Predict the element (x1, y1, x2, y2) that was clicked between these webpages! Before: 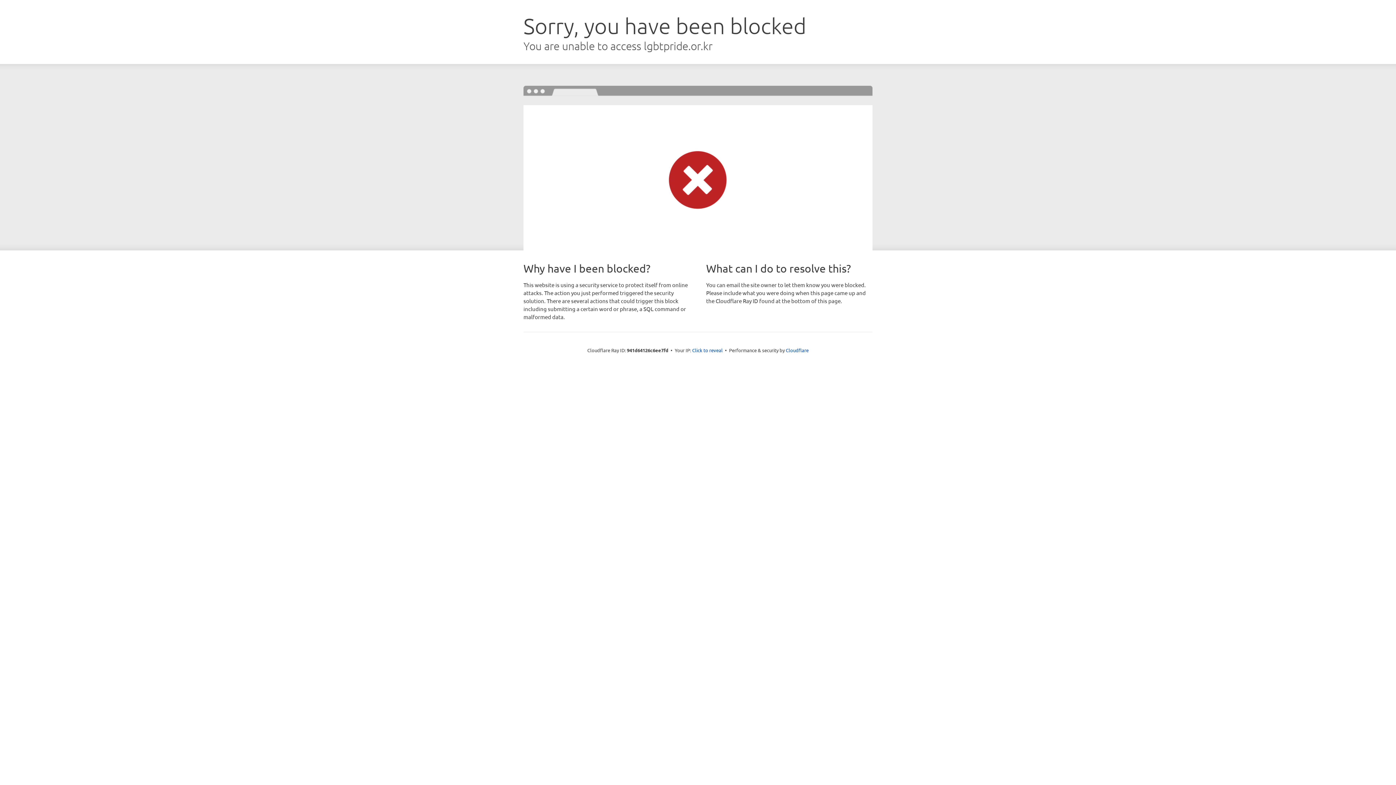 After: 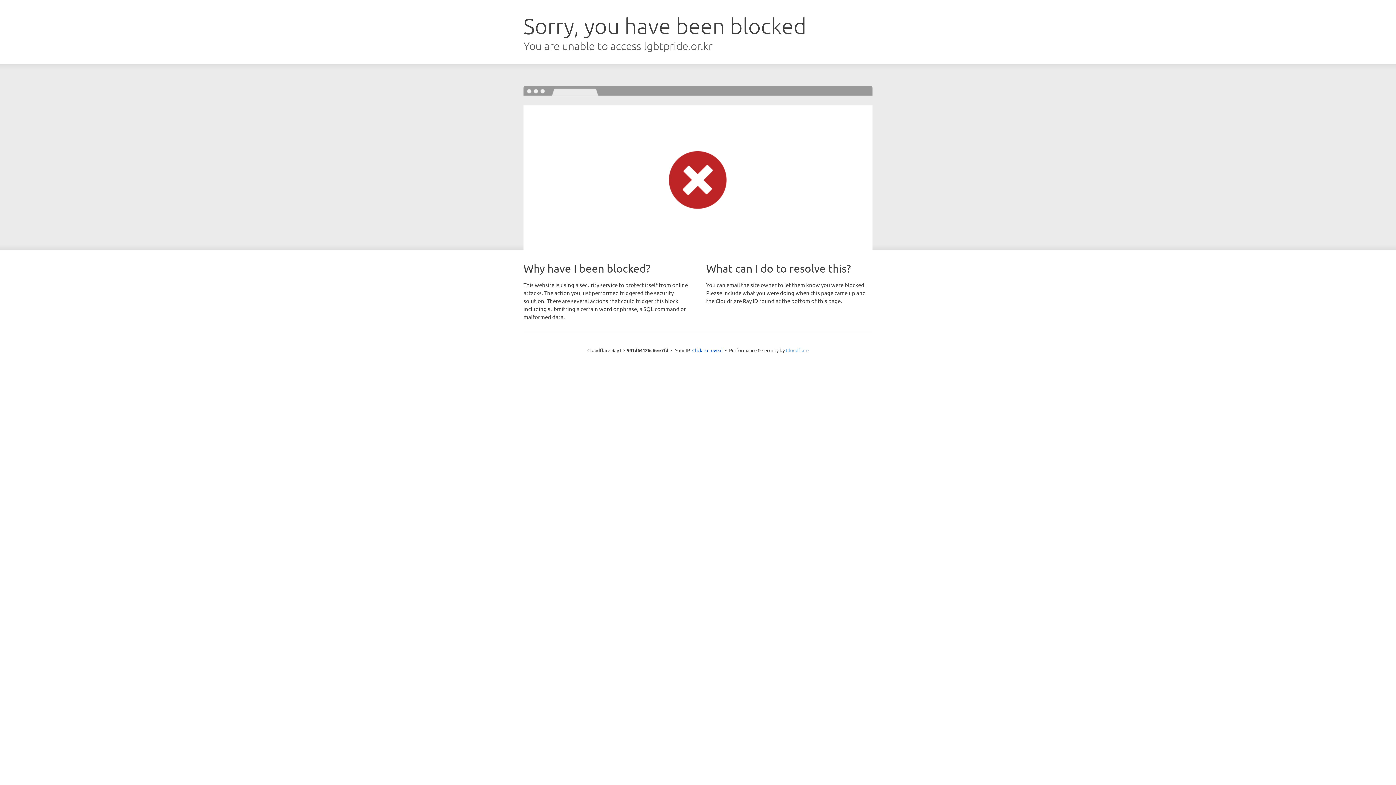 Action: bbox: (786, 347, 808, 353) label: Cloudflare